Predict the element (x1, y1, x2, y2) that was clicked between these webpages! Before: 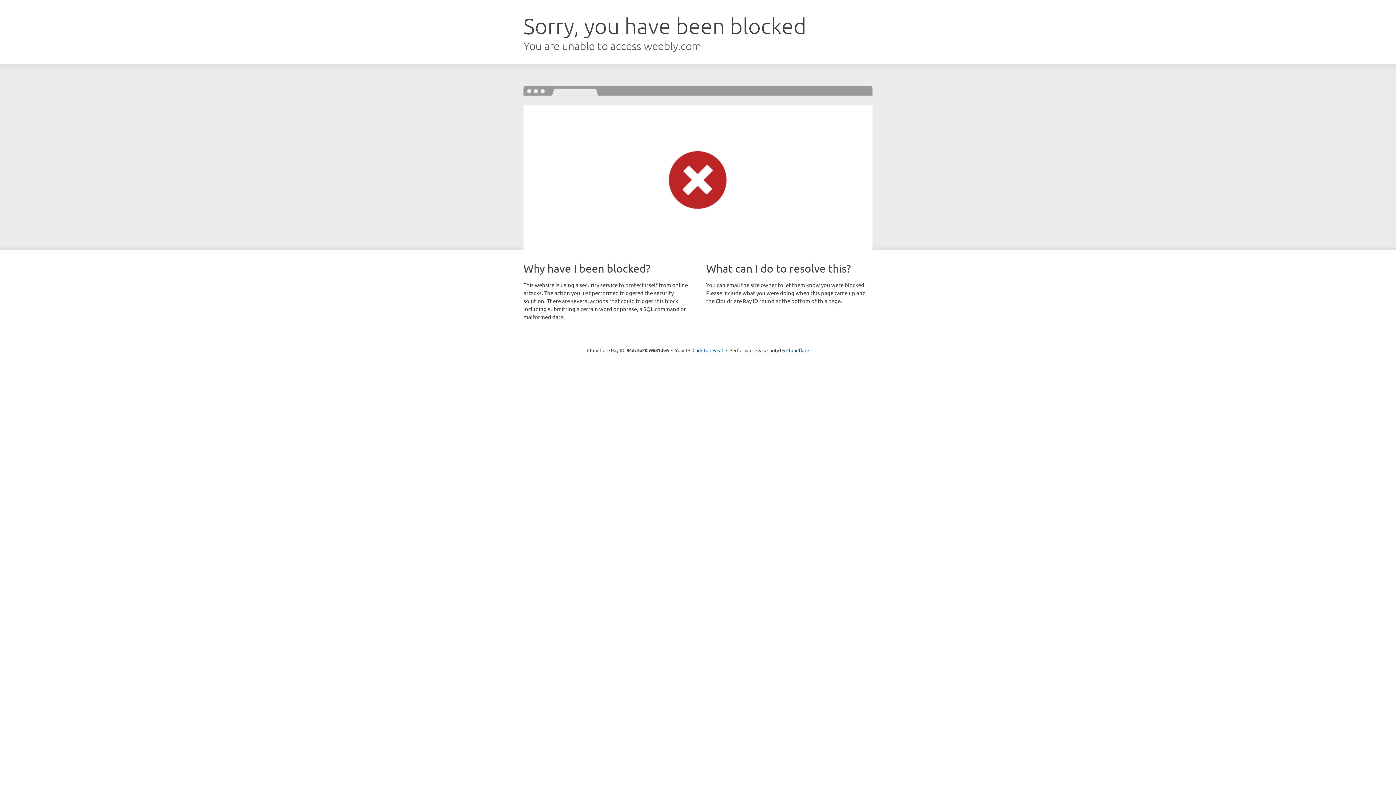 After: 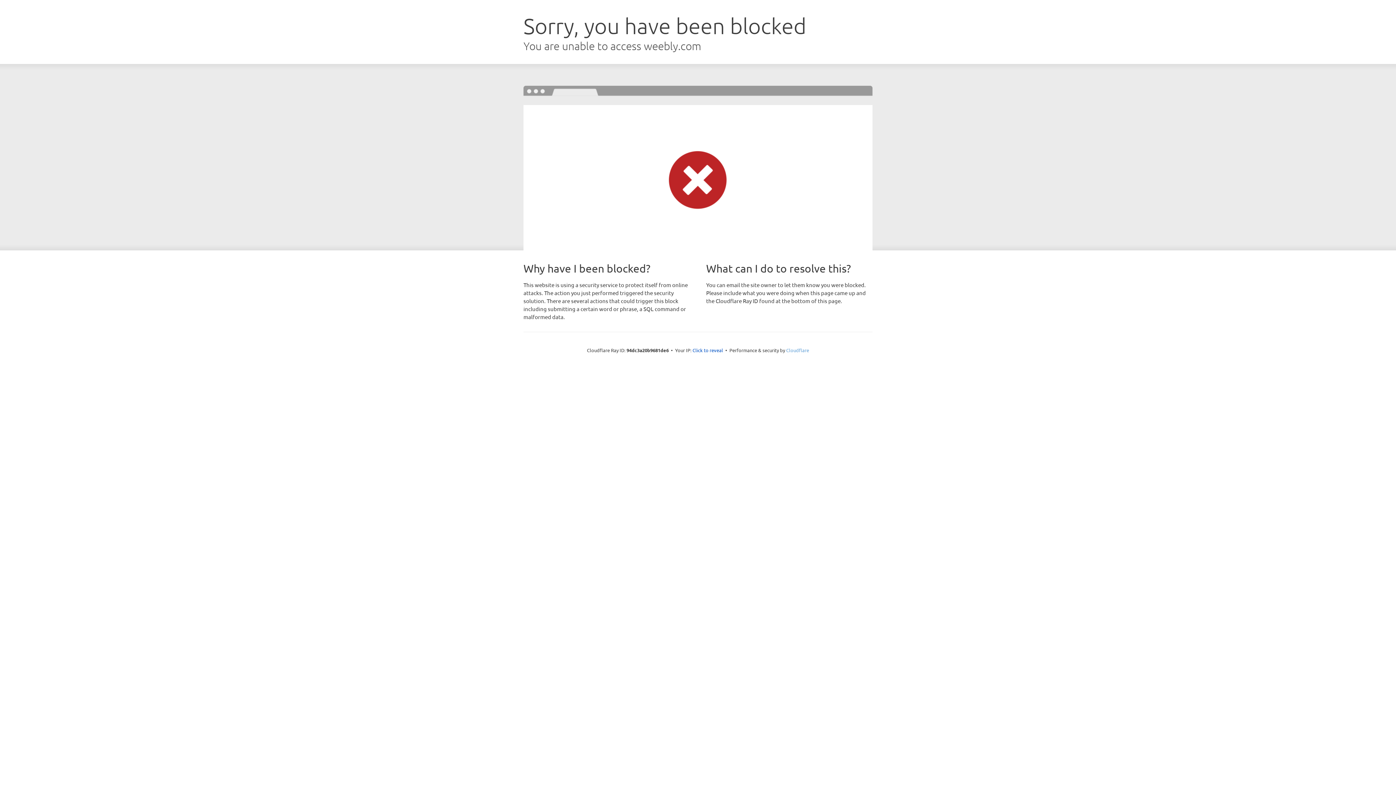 Action: label: Cloudflare bbox: (786, 347, 809, 353)